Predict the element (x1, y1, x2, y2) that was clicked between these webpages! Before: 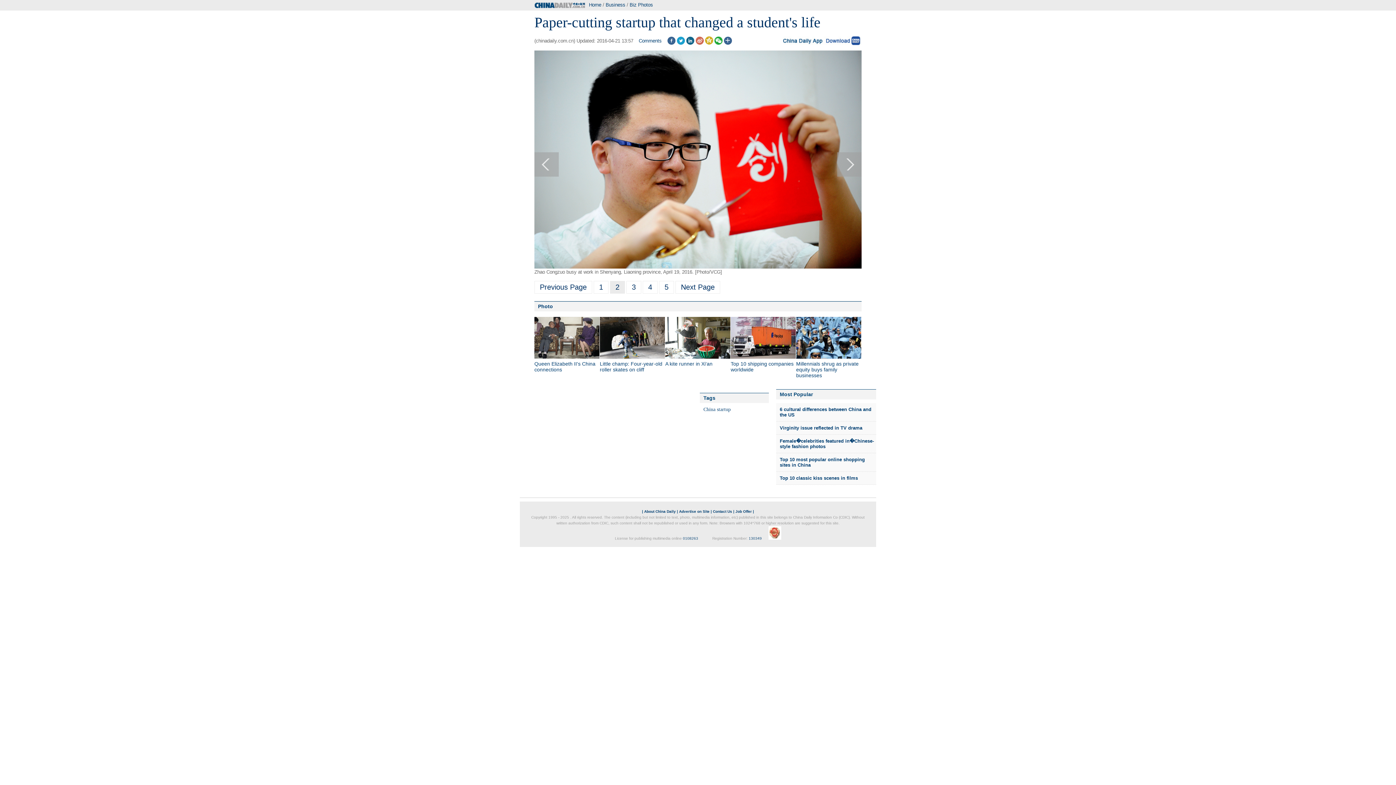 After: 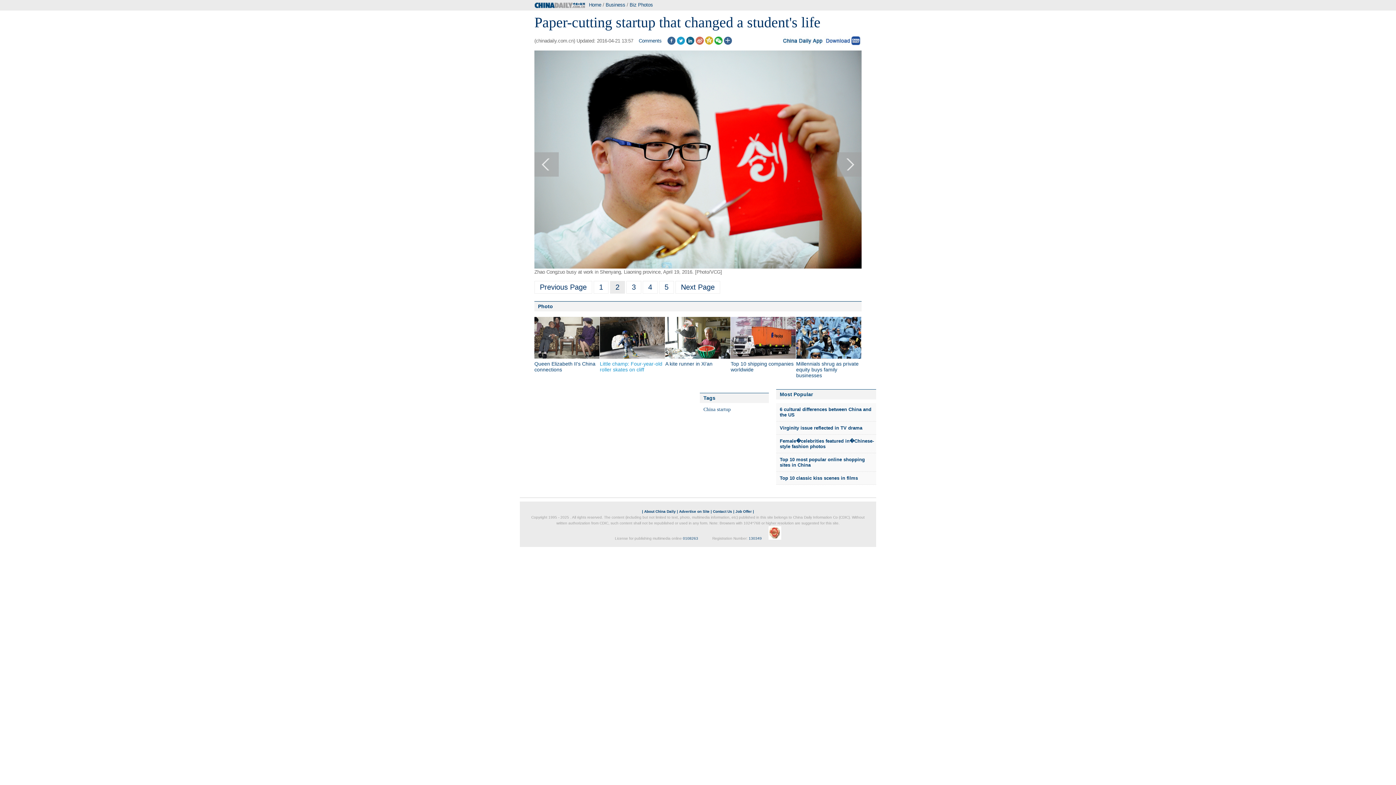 Action: bbox: (600, 361, 662, 372) label: Little champ: Four-year-old roller skates on cliff